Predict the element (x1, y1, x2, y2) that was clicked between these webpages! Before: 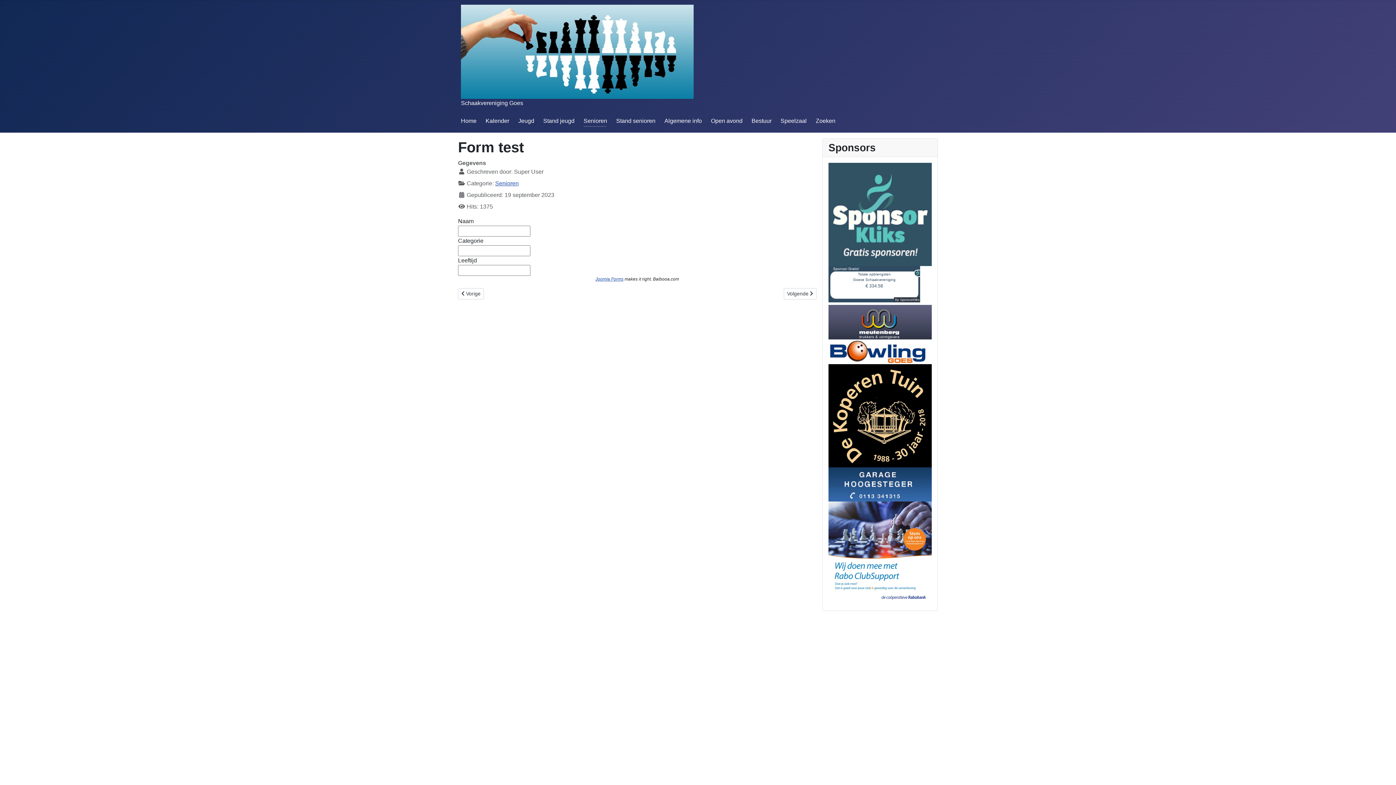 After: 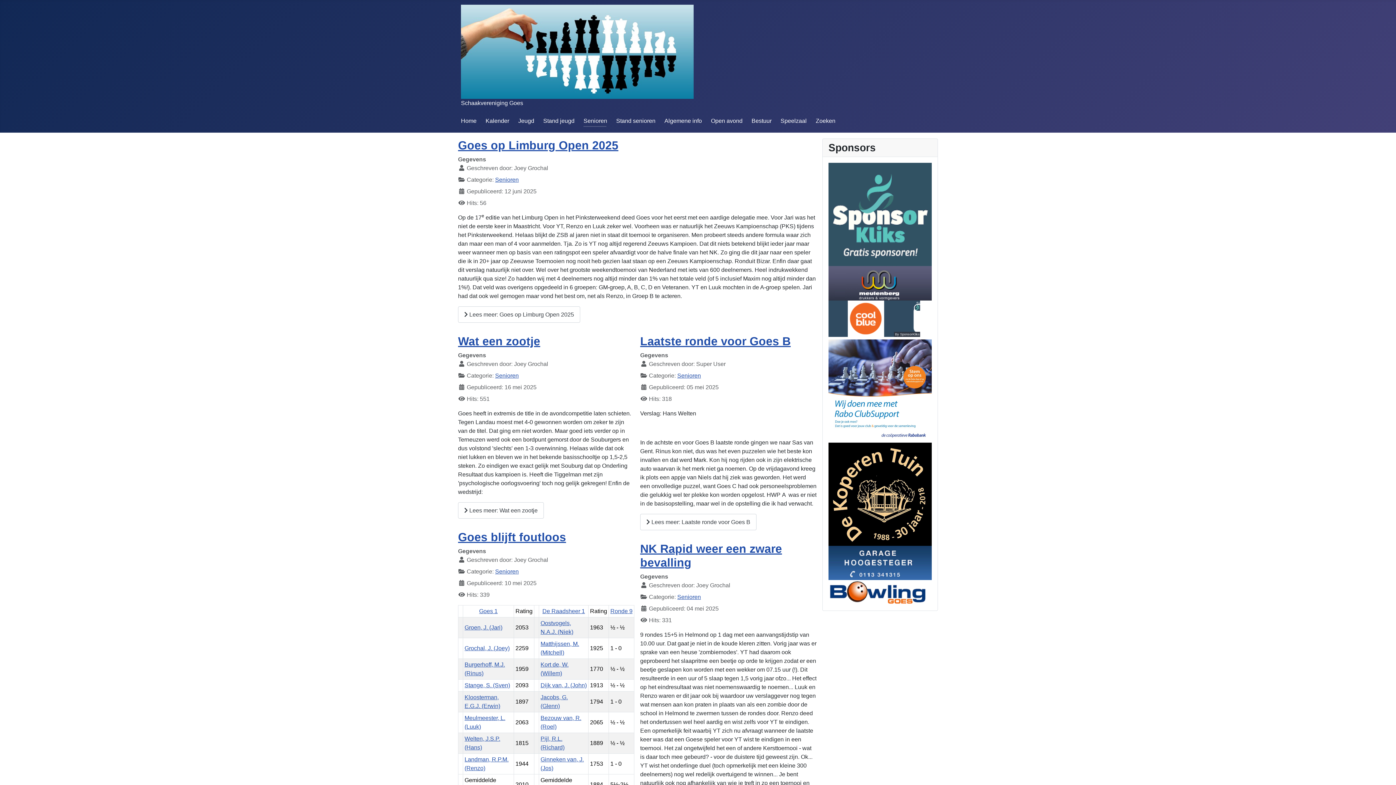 Action: label: Senioren bbox: (495, 180, 518, 186)